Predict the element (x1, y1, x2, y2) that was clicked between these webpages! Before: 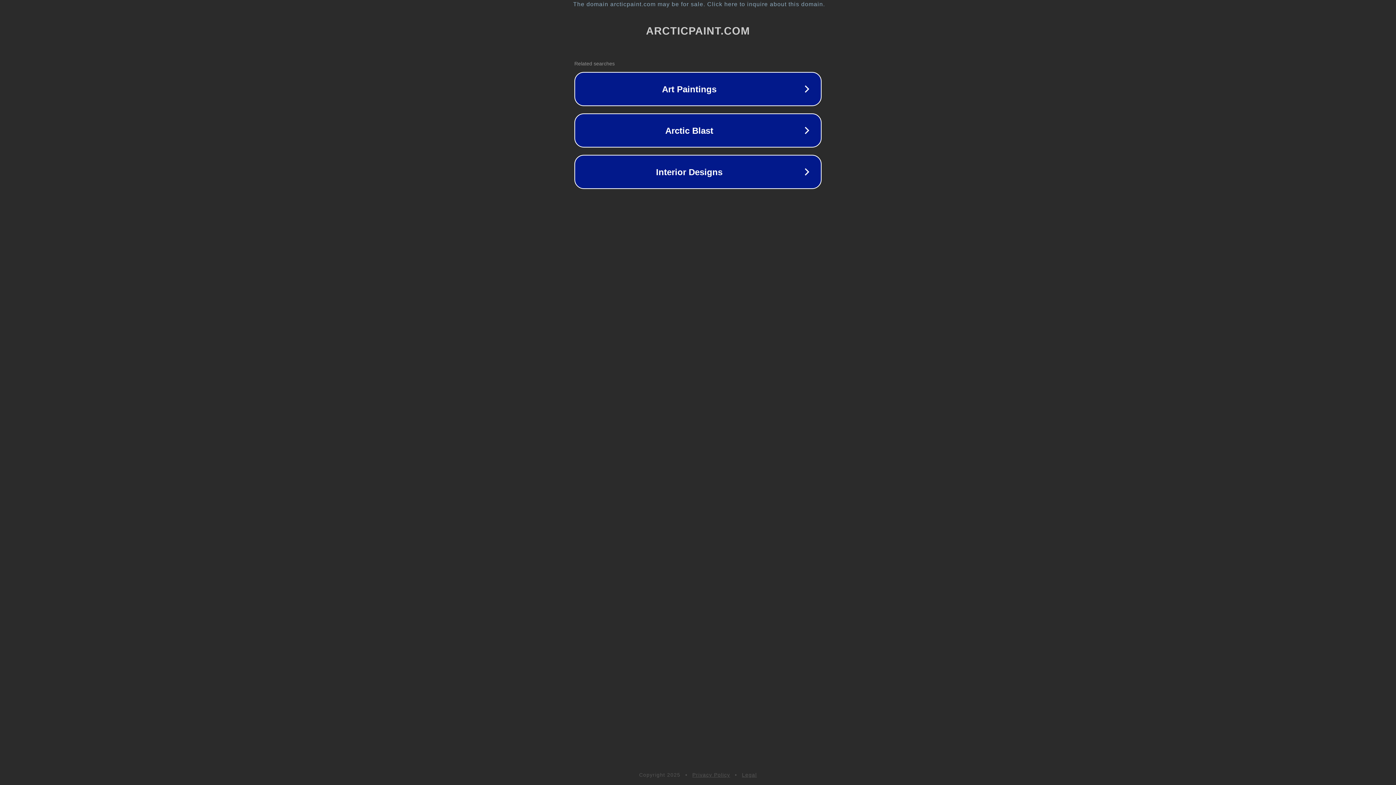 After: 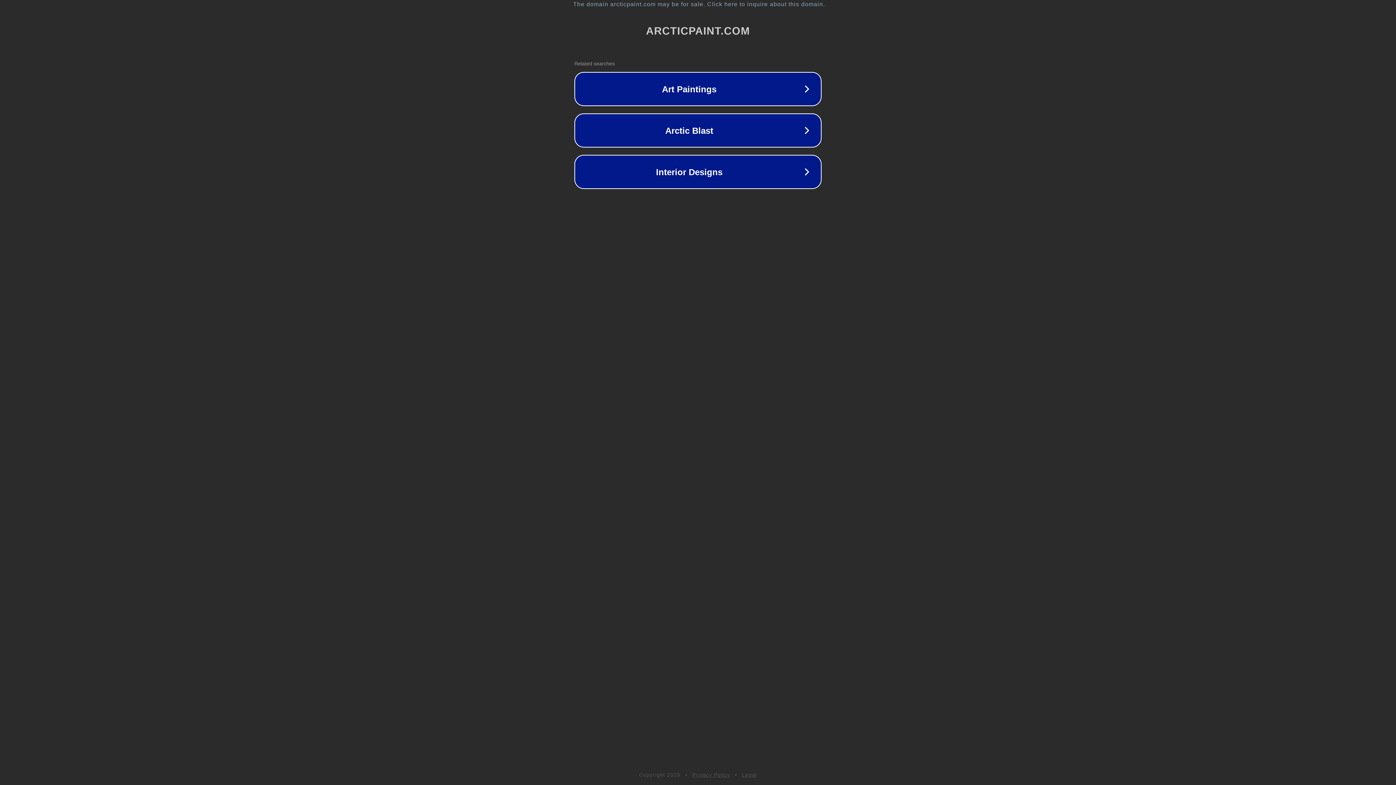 Action: label: Privacy Policy bbox: (692, 772, 730, 778)